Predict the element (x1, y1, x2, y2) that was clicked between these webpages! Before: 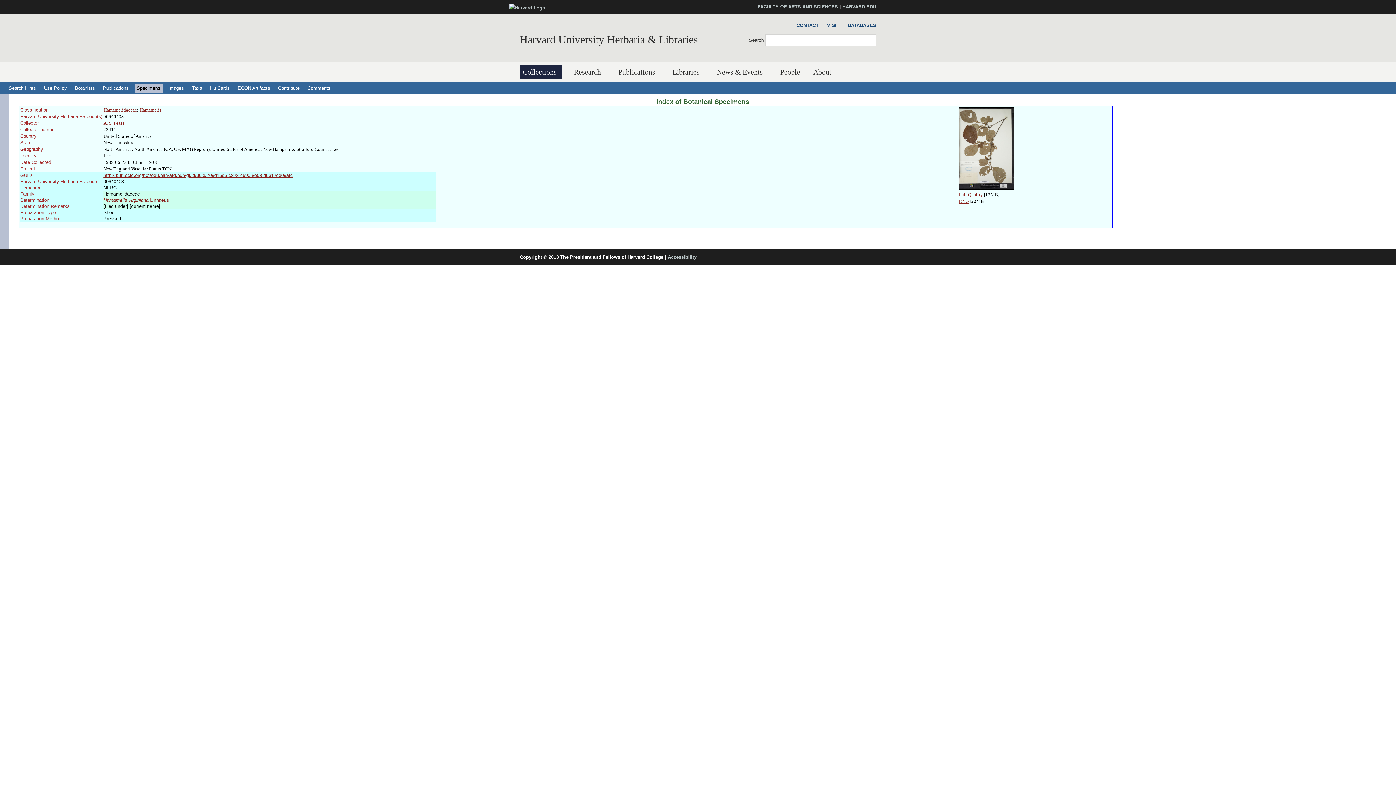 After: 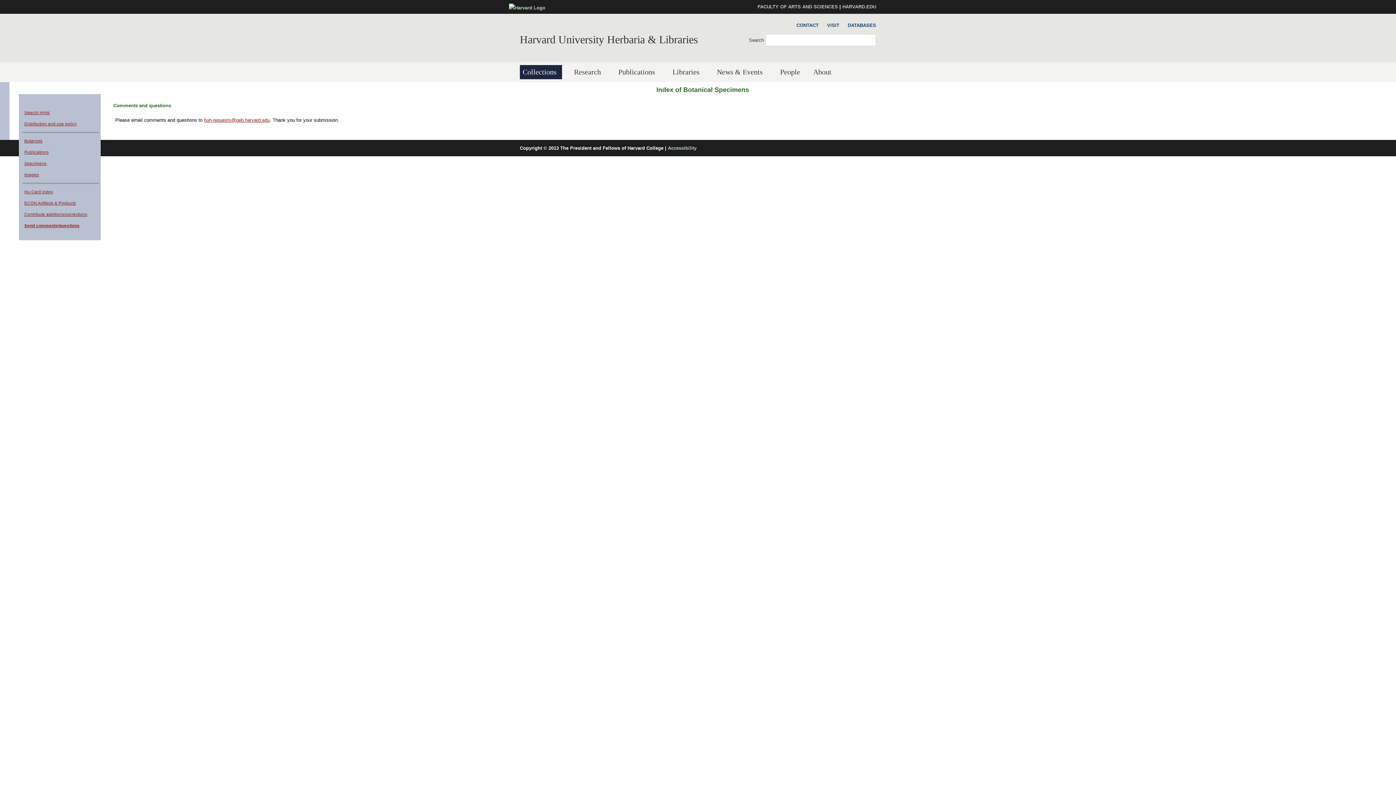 Action: bbox: (305, 83, 332, 92) label: Comments